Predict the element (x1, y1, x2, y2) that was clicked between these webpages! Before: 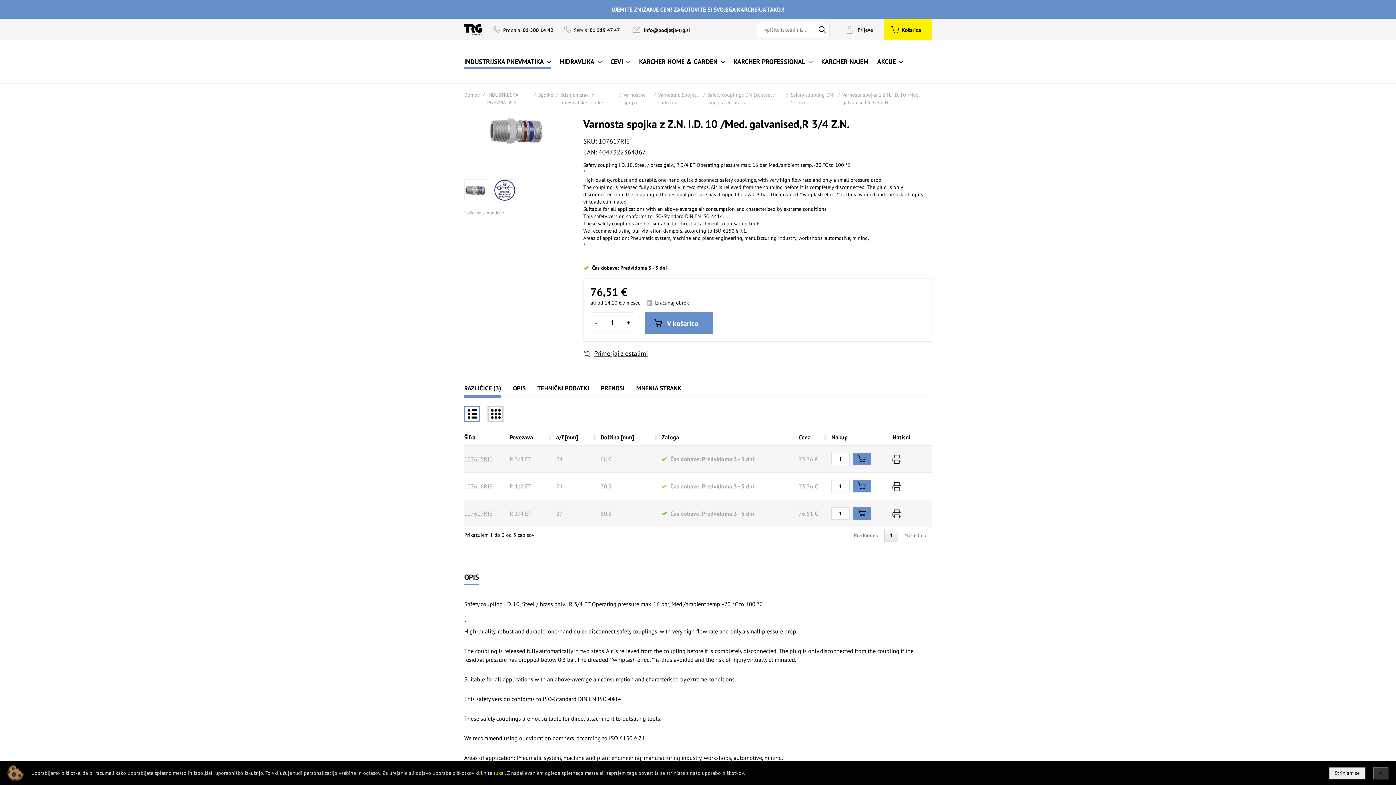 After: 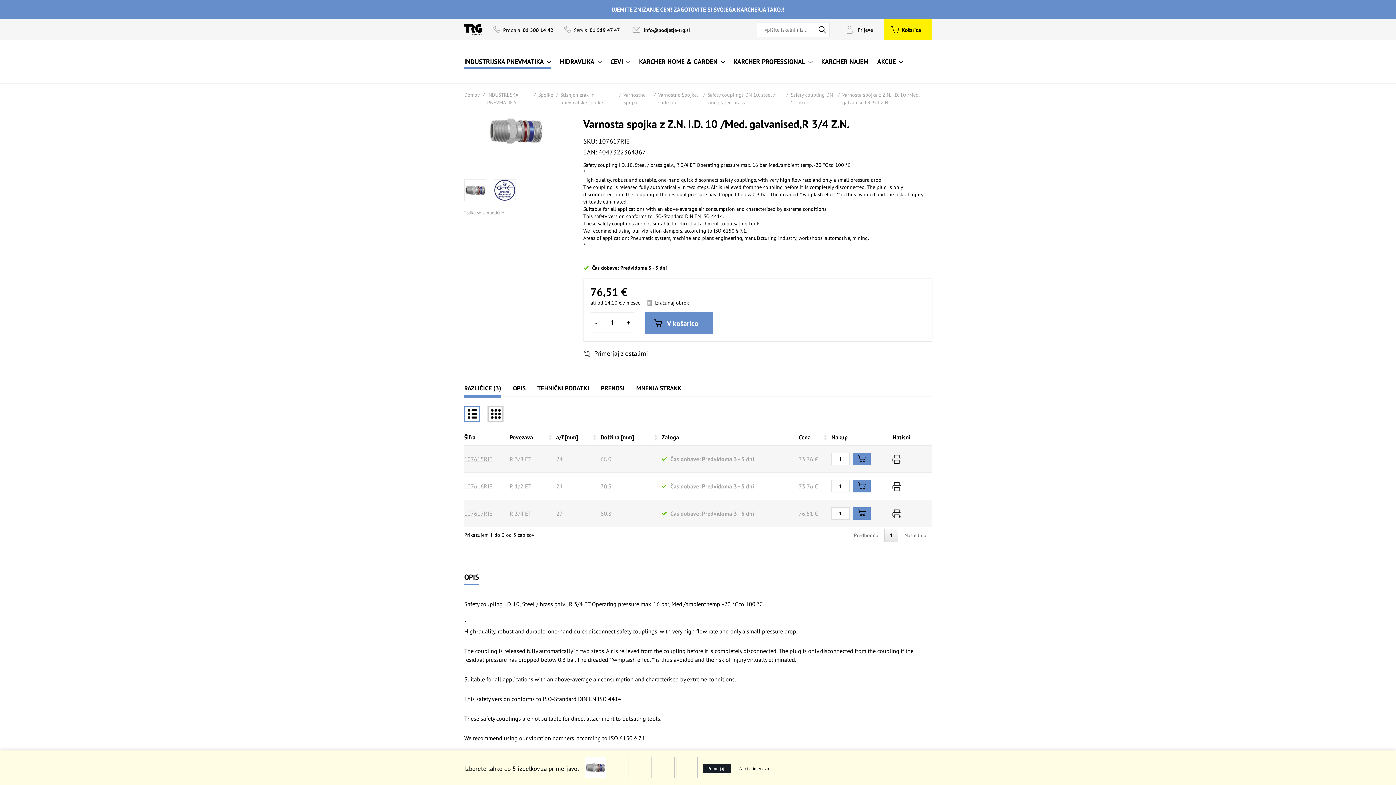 Action: bbox: (583, 348, 648, 358) label: Primerjaj z ostalimi